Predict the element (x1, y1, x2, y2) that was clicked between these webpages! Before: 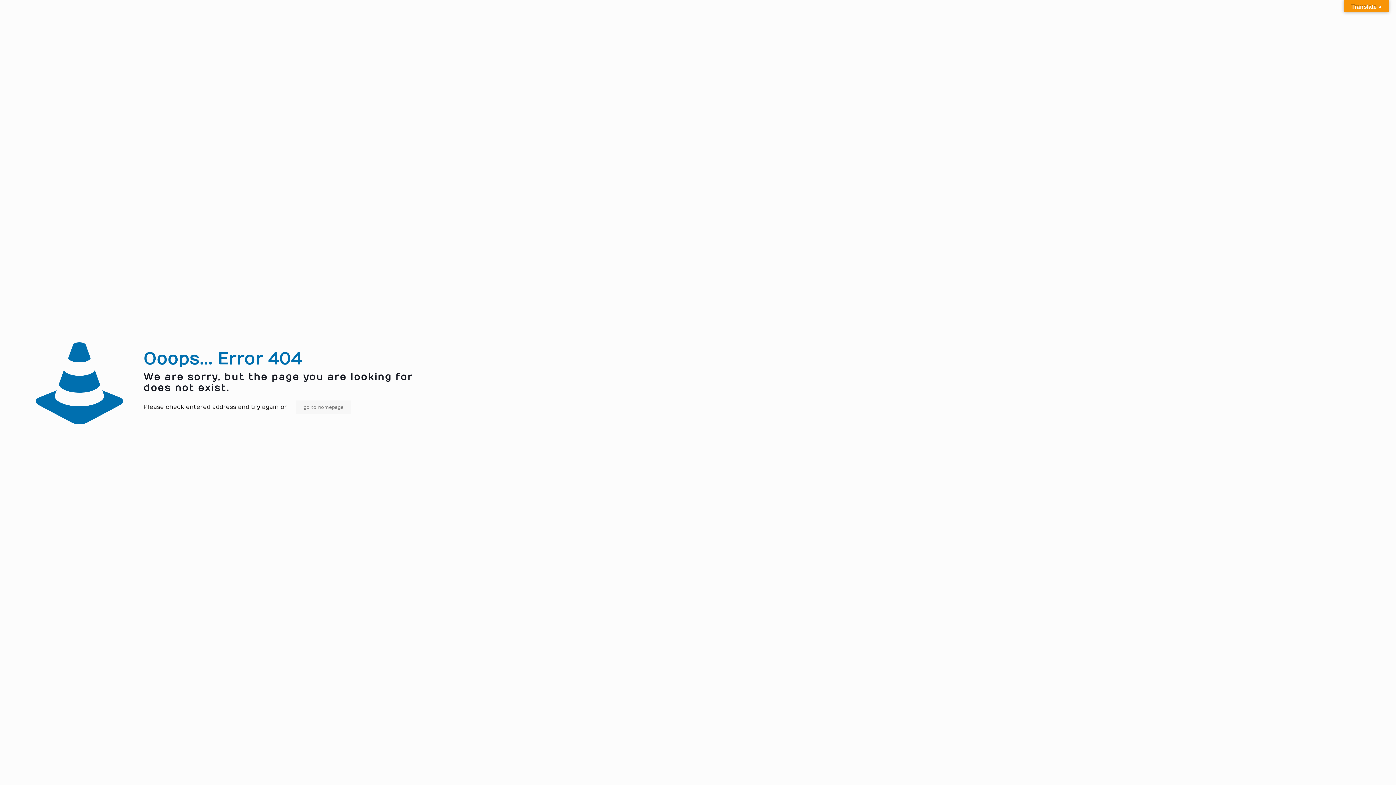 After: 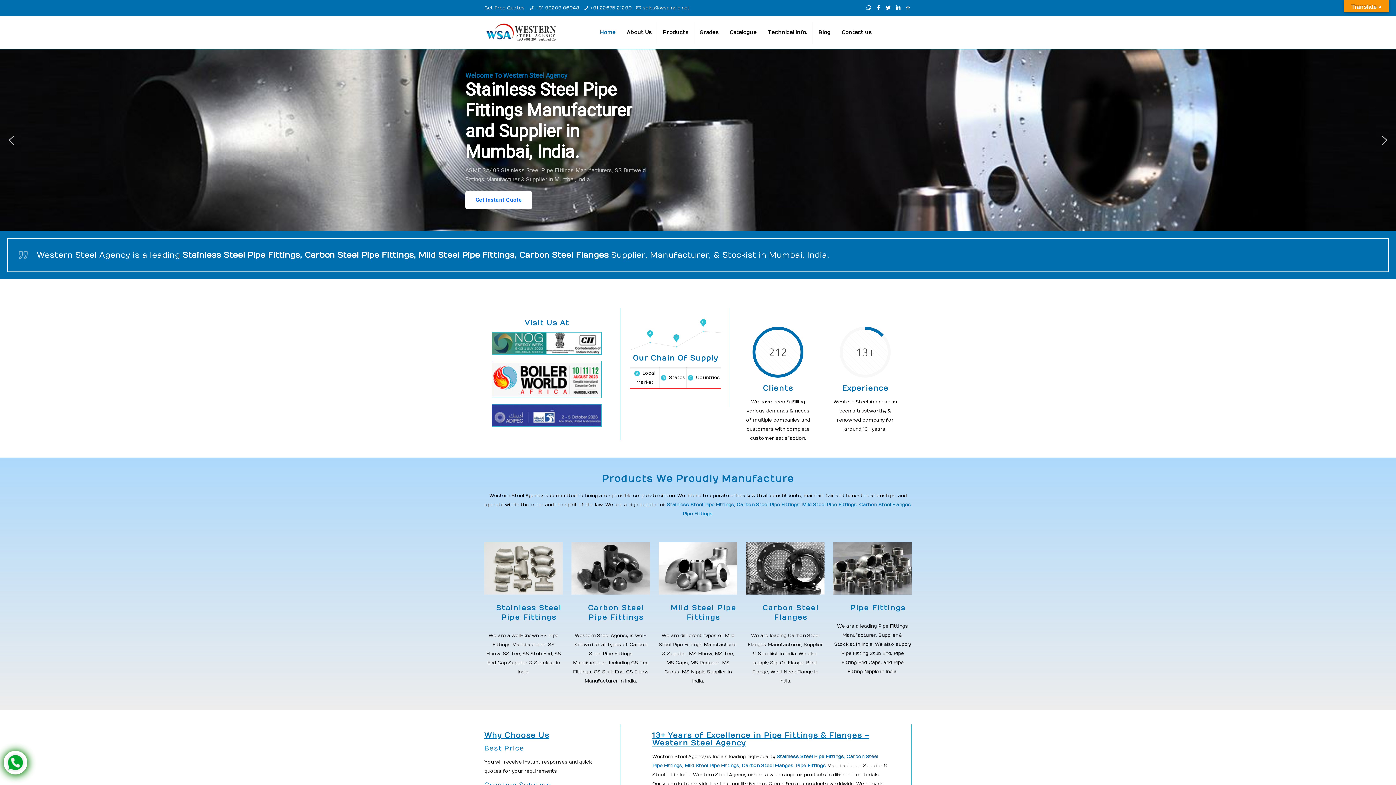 Action: label: go to homepage bbox: (296, 400, 350, 414)